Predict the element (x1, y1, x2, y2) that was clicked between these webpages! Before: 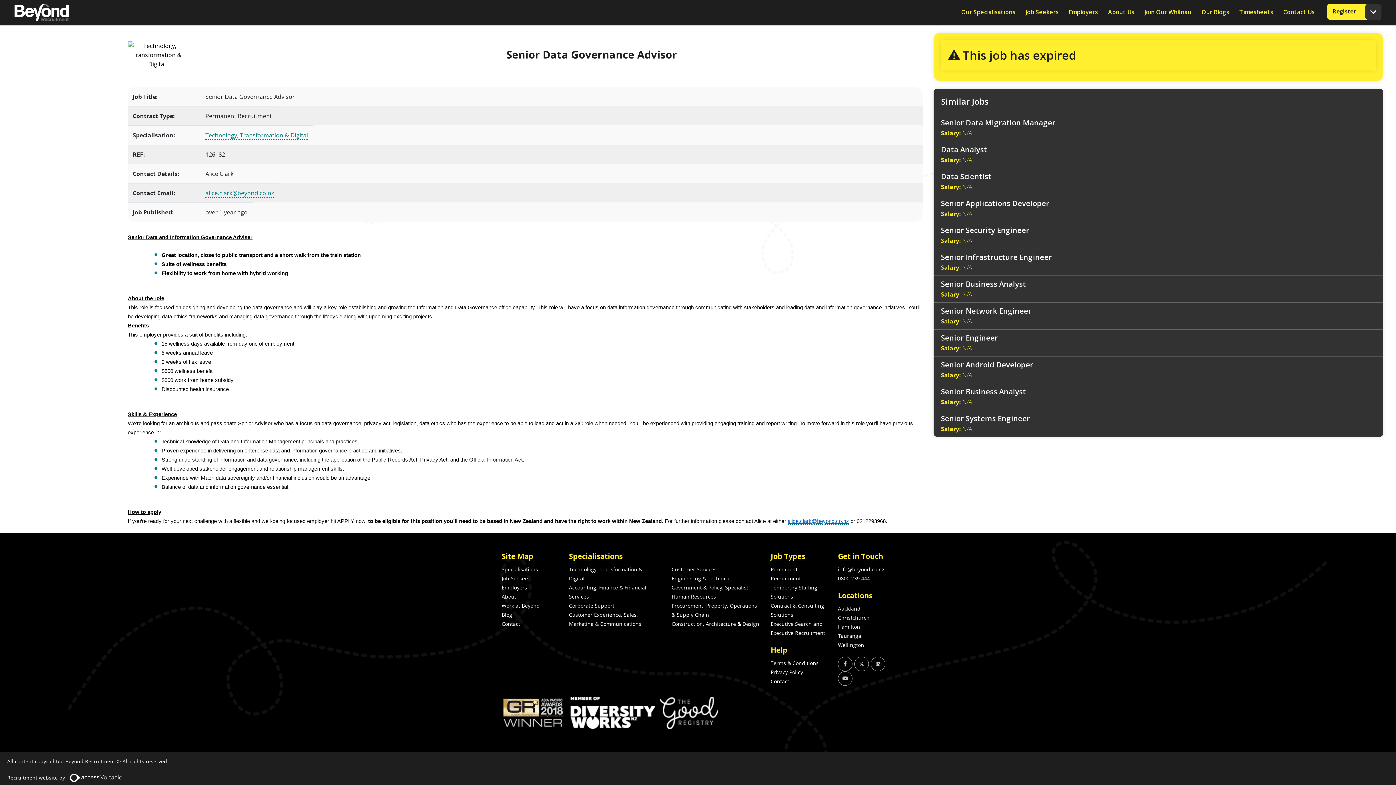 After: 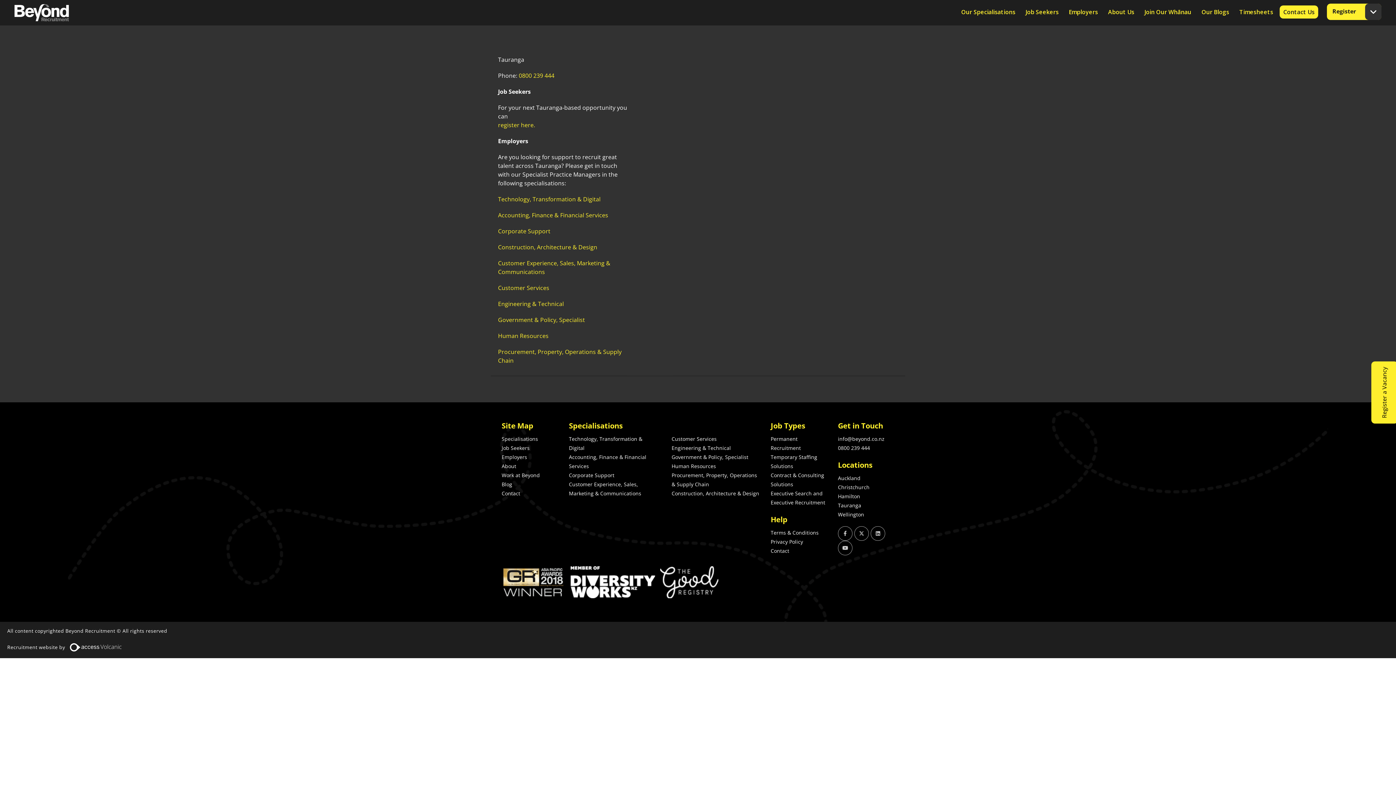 Action: bbox: (838, 631, 861, 640) label: Tauranga